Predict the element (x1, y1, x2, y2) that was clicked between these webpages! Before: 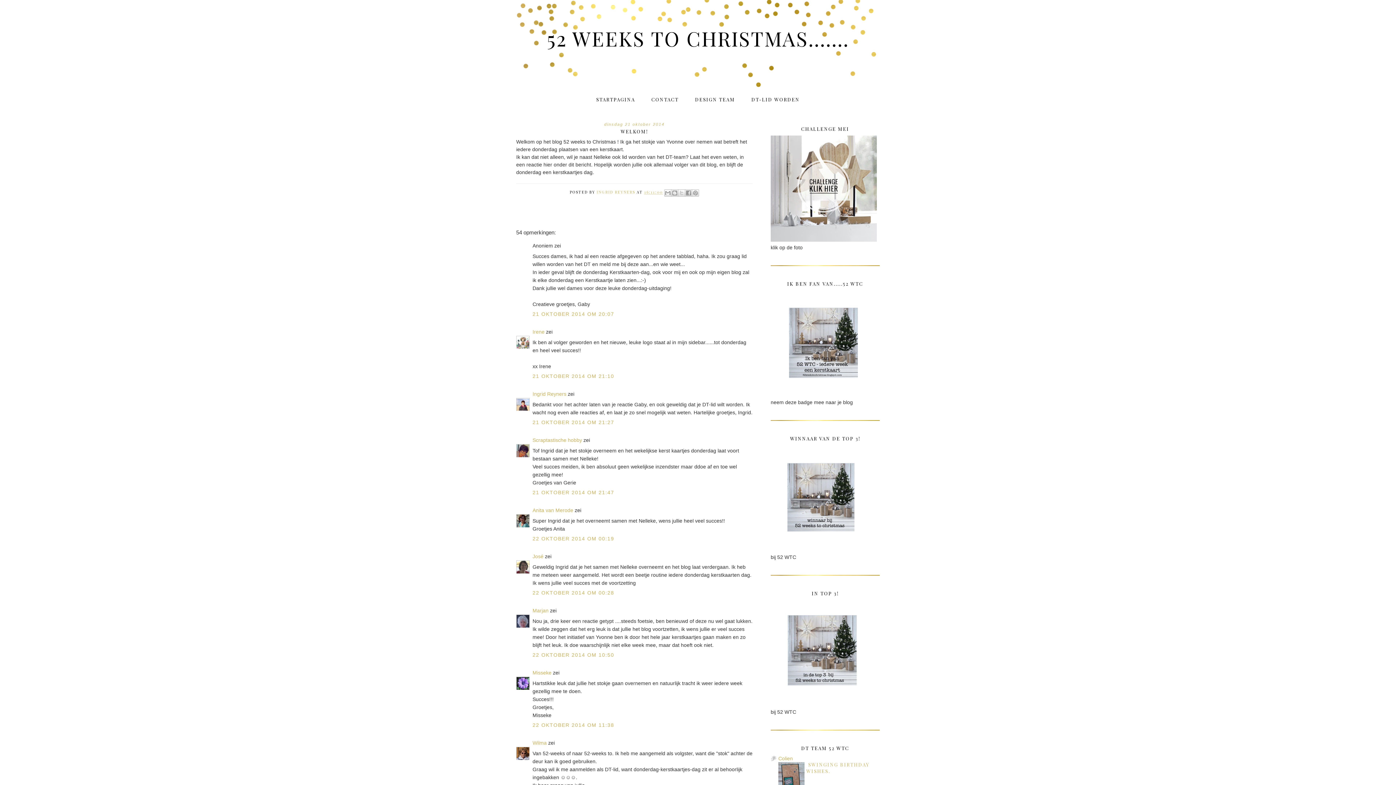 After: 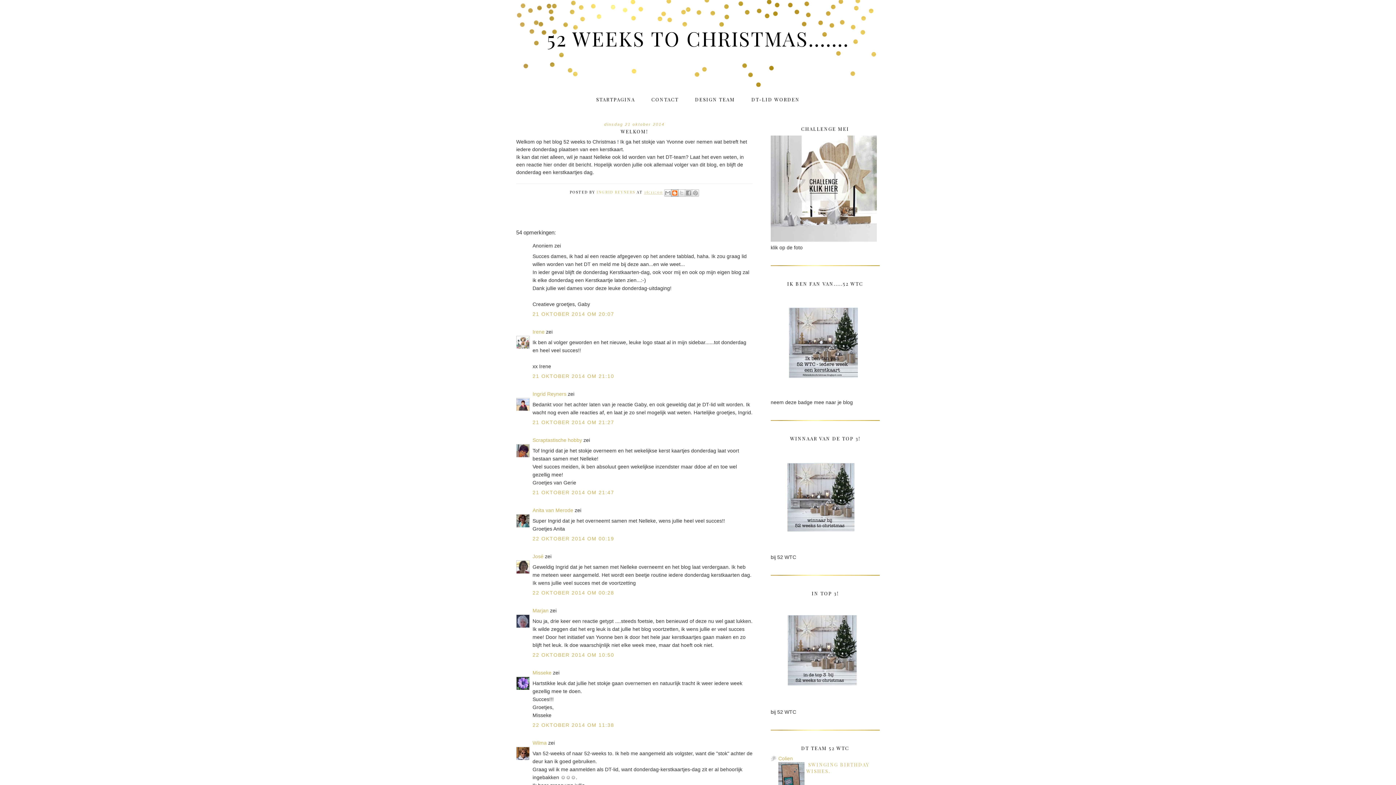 Action: label: DIT BLOGGEN! bbox: (671, 189, 678, 196)